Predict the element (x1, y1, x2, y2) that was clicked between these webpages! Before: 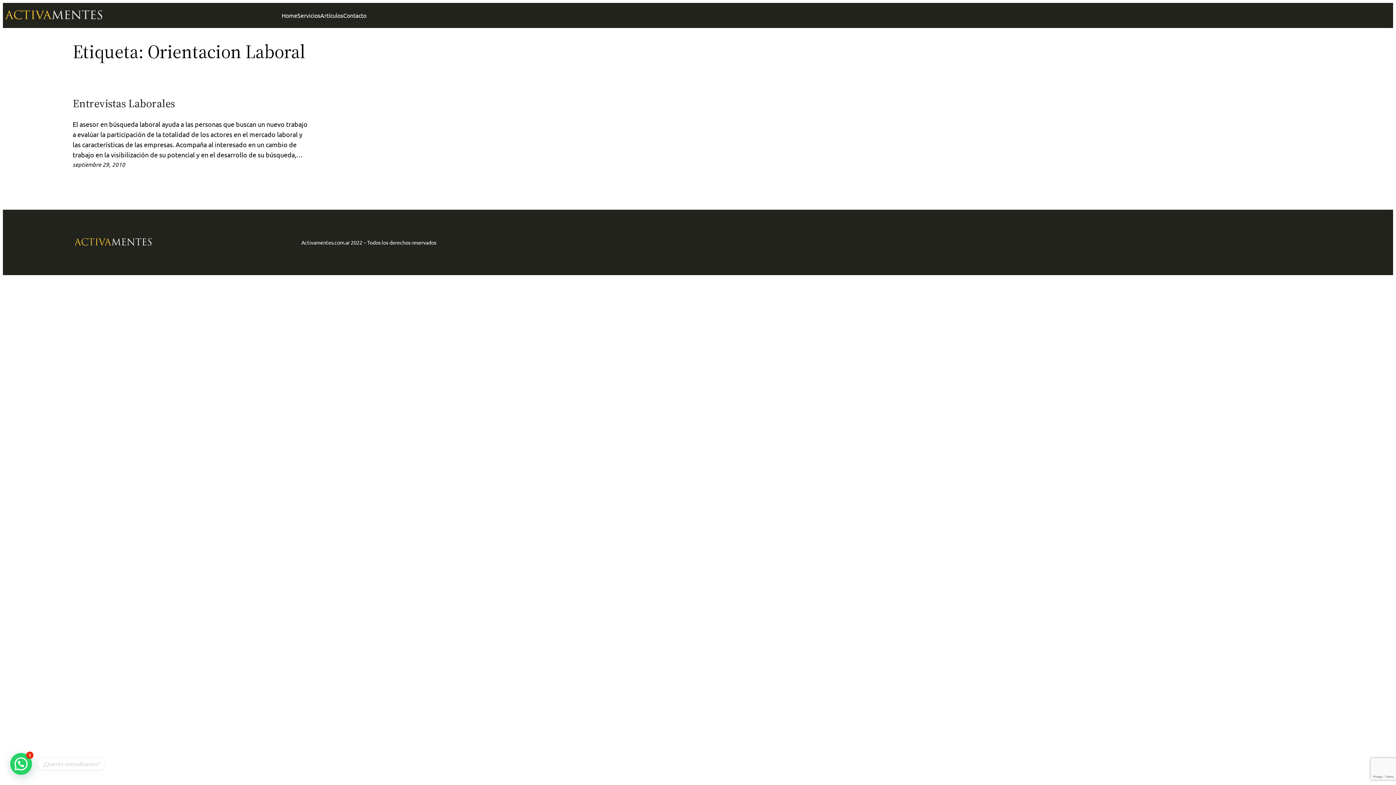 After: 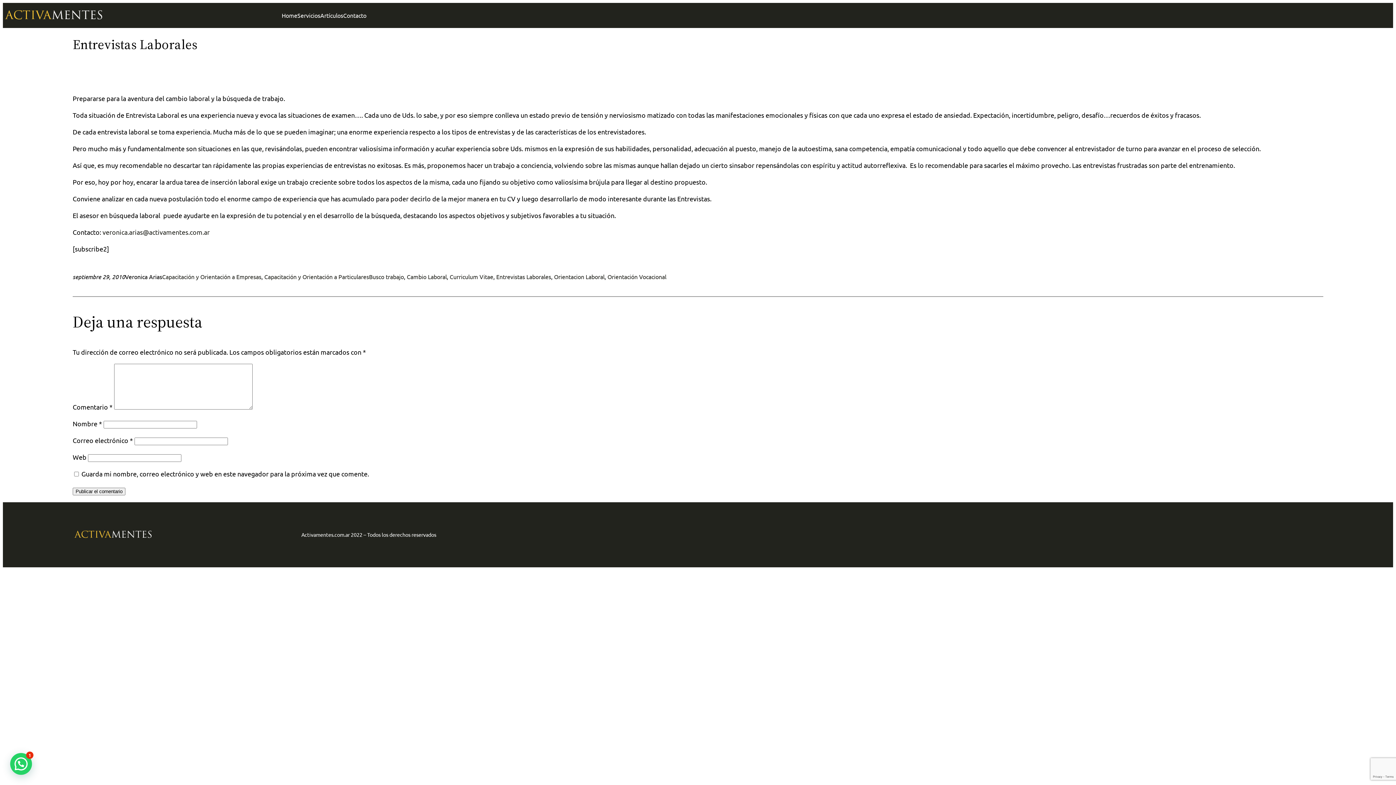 Action: label: septiembre 29, 2010 bbox: (72, 160, 125, 168)